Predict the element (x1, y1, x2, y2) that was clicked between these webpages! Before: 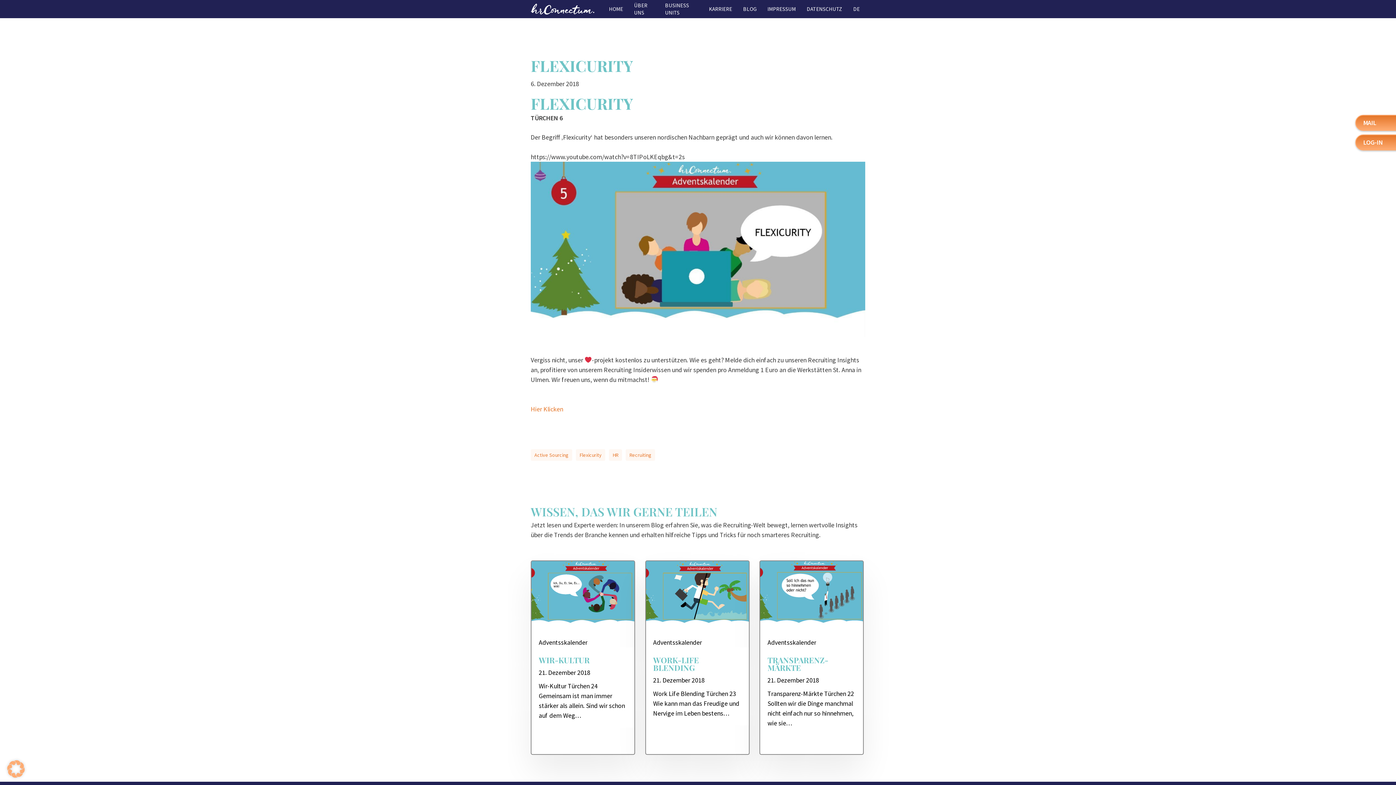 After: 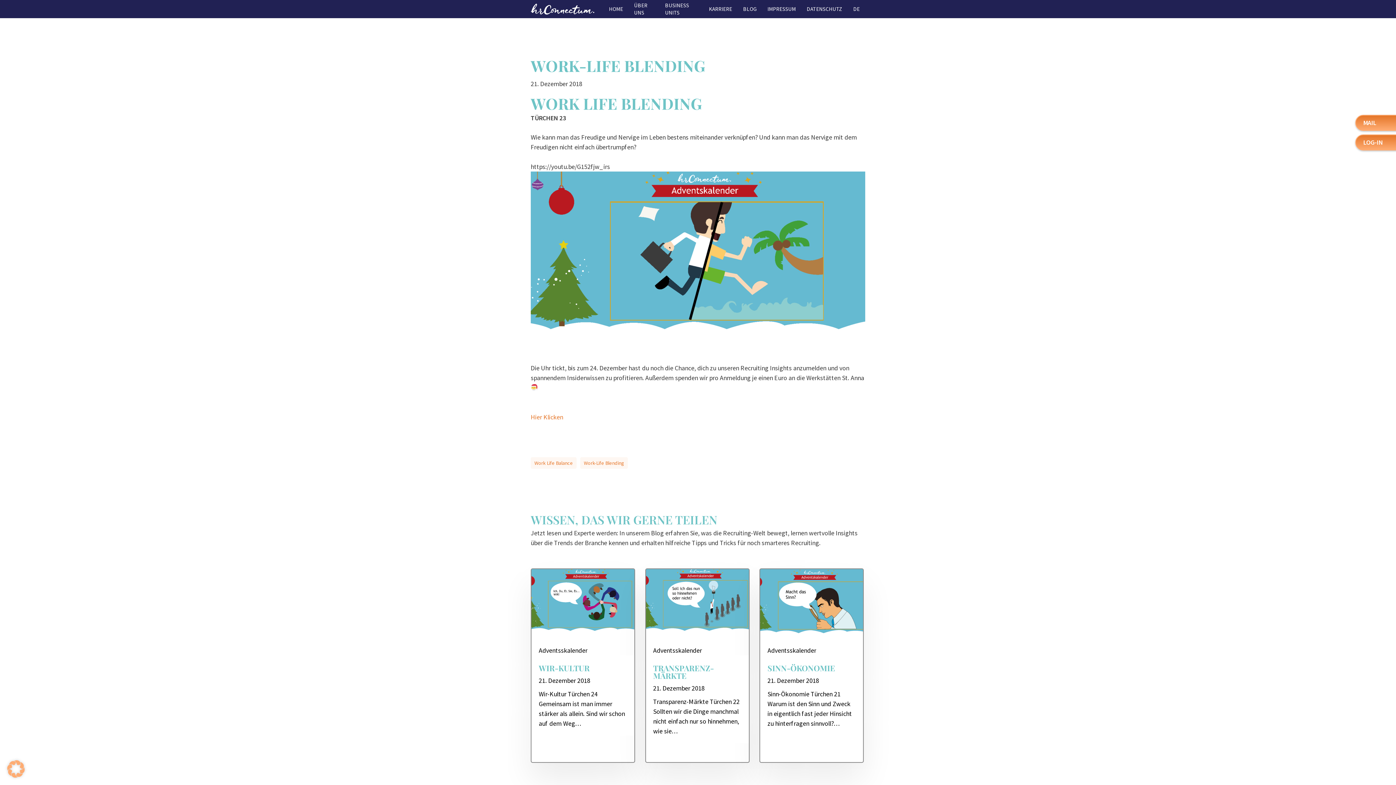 Action: bbox: (645, 560, 749, 755) label: Work-Life Blending